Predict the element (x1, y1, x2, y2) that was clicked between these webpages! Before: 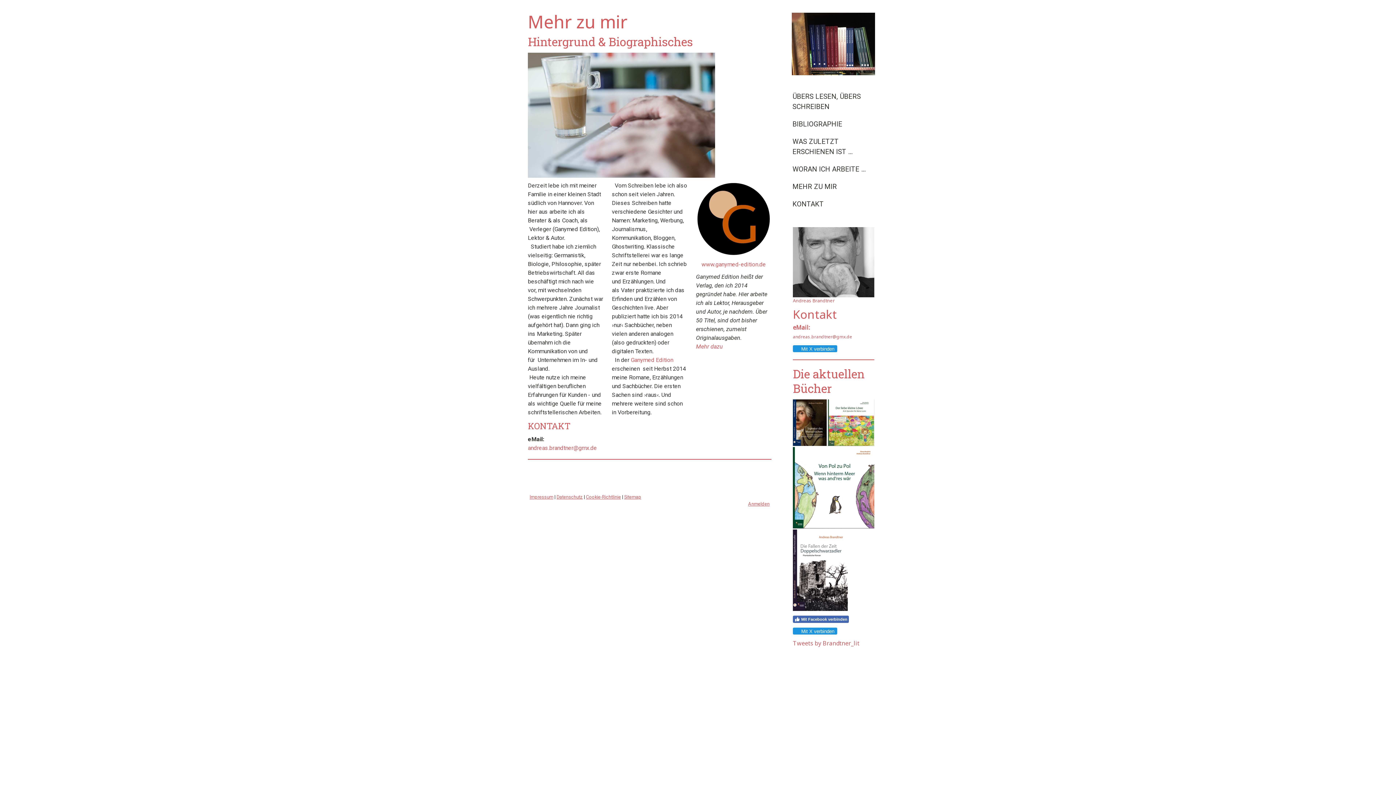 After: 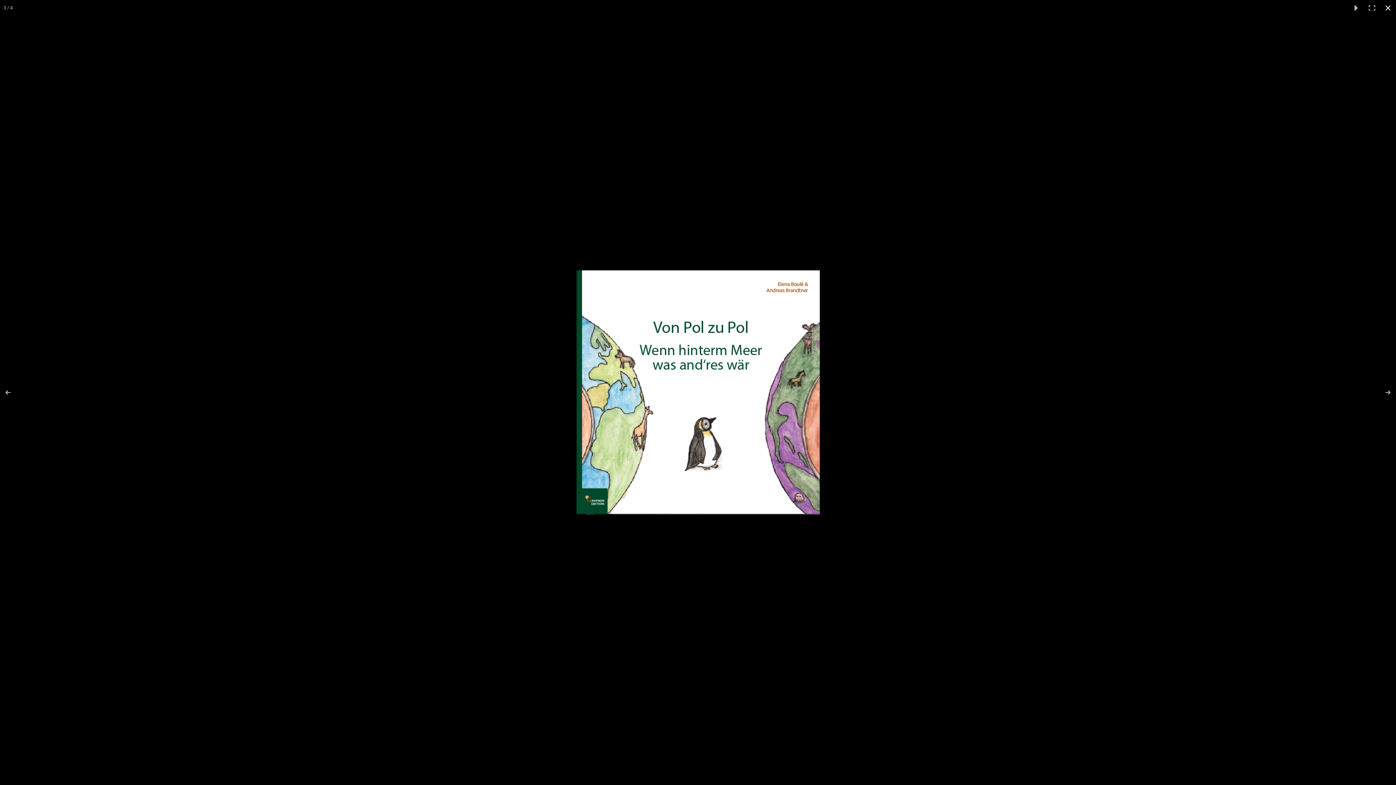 Action: bbox: (793, 447, 874, 528)